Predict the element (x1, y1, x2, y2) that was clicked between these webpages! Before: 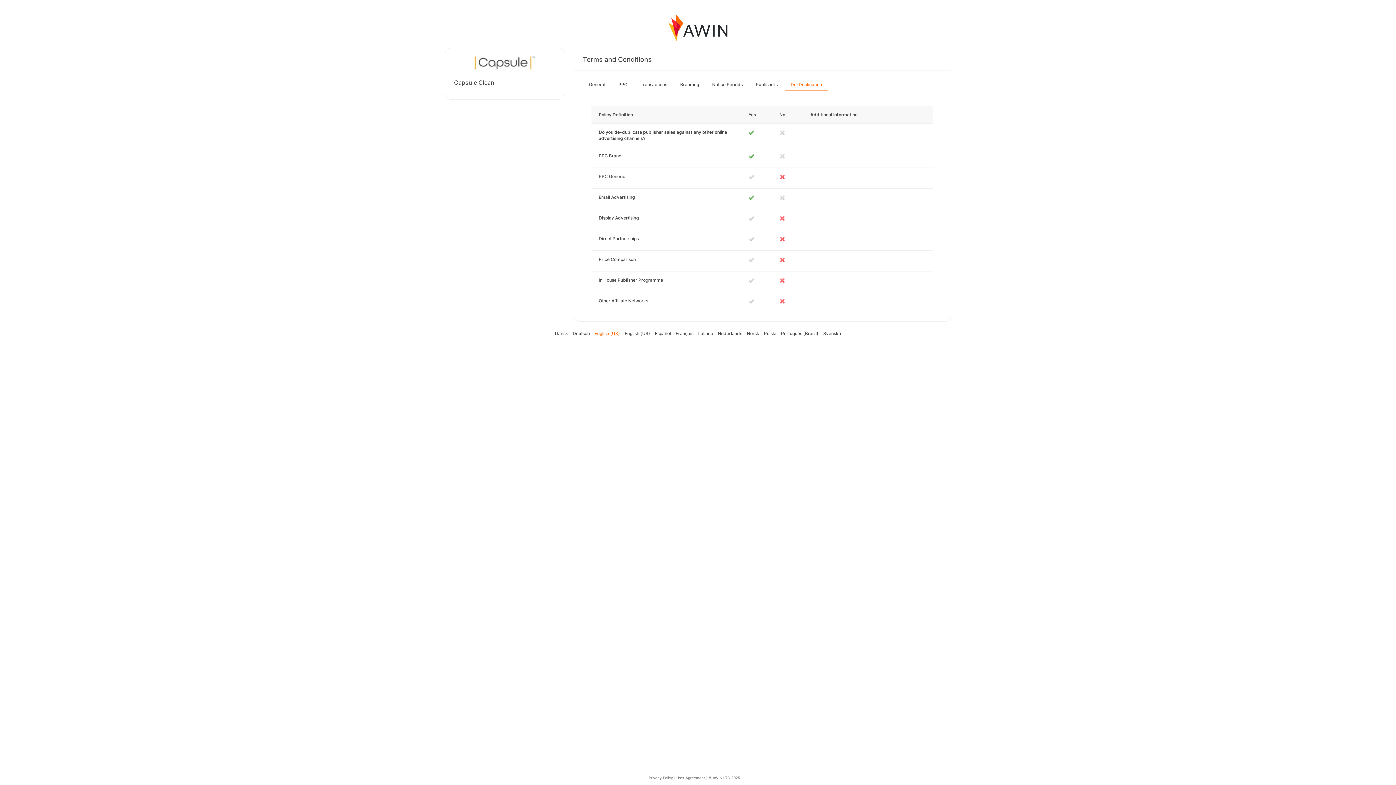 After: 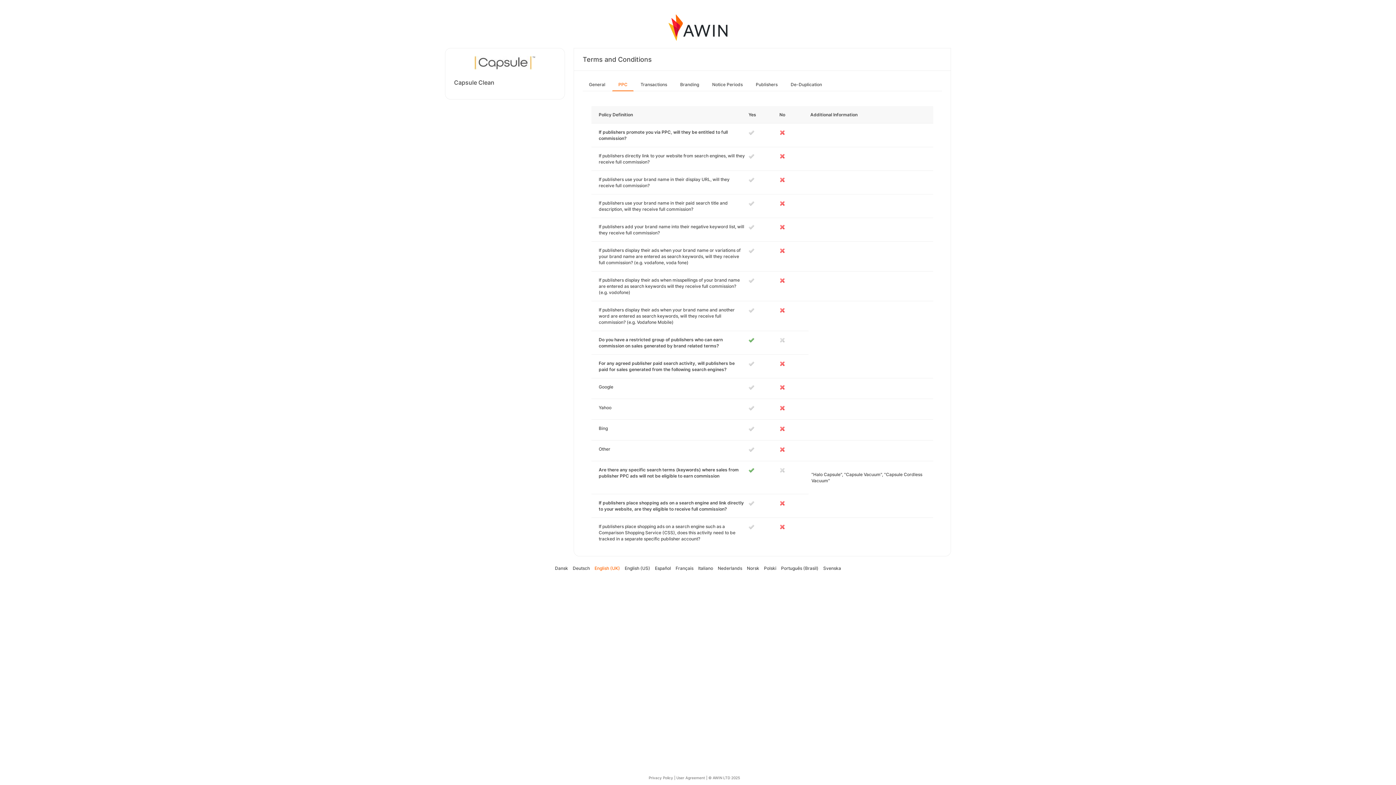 Action: label: PPC bbox: (612, 78, 633, 90)